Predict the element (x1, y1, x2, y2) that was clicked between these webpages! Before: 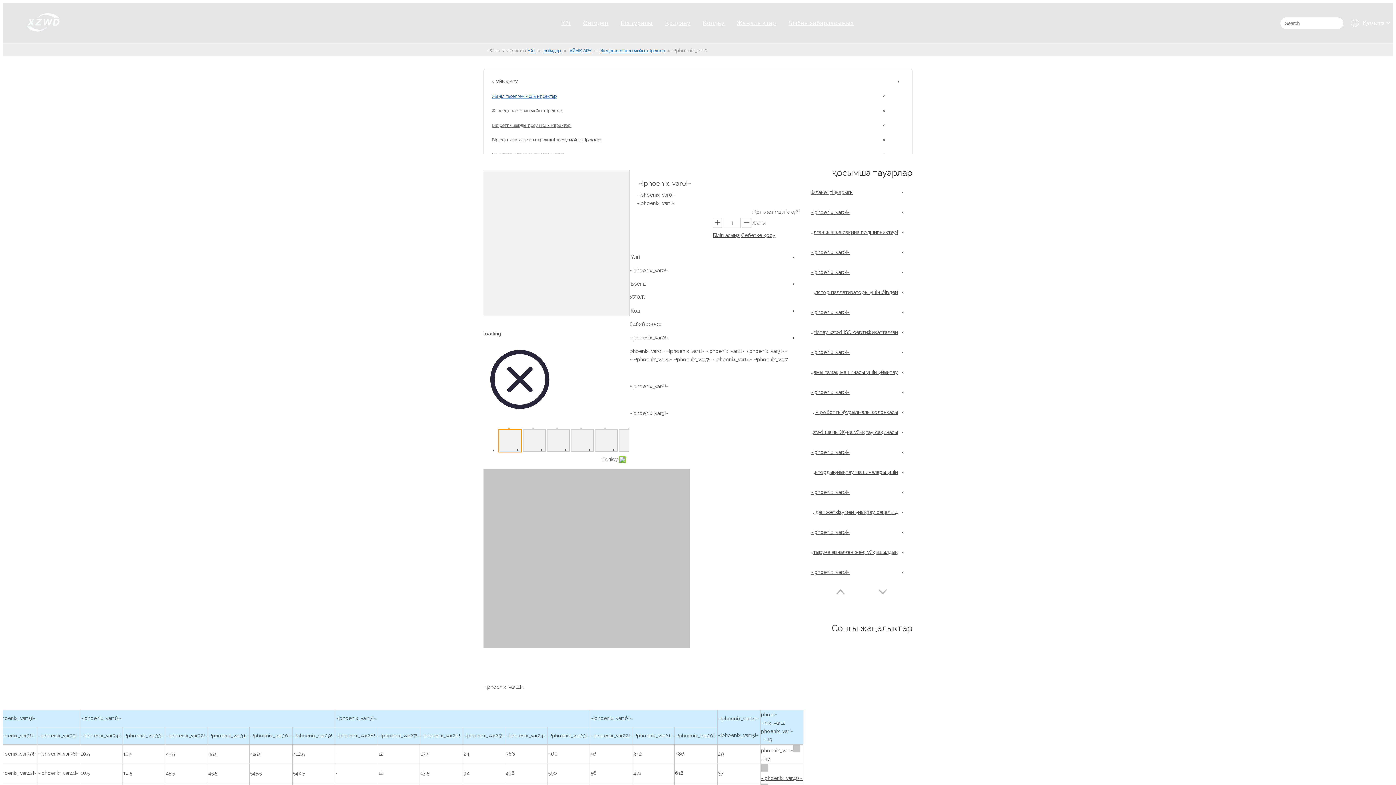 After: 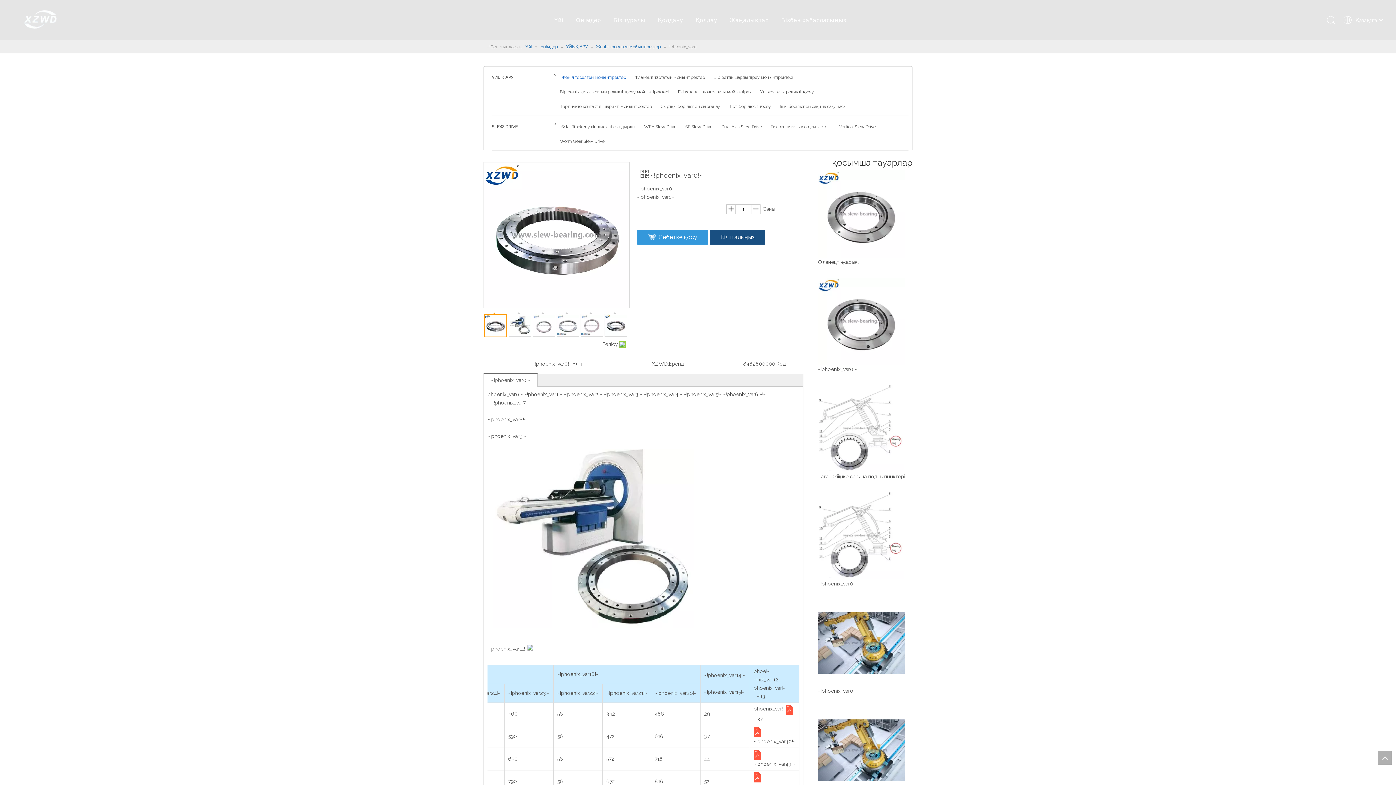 Action: label: Біліп алыңыз bbox: (713, 232, 740, 238)